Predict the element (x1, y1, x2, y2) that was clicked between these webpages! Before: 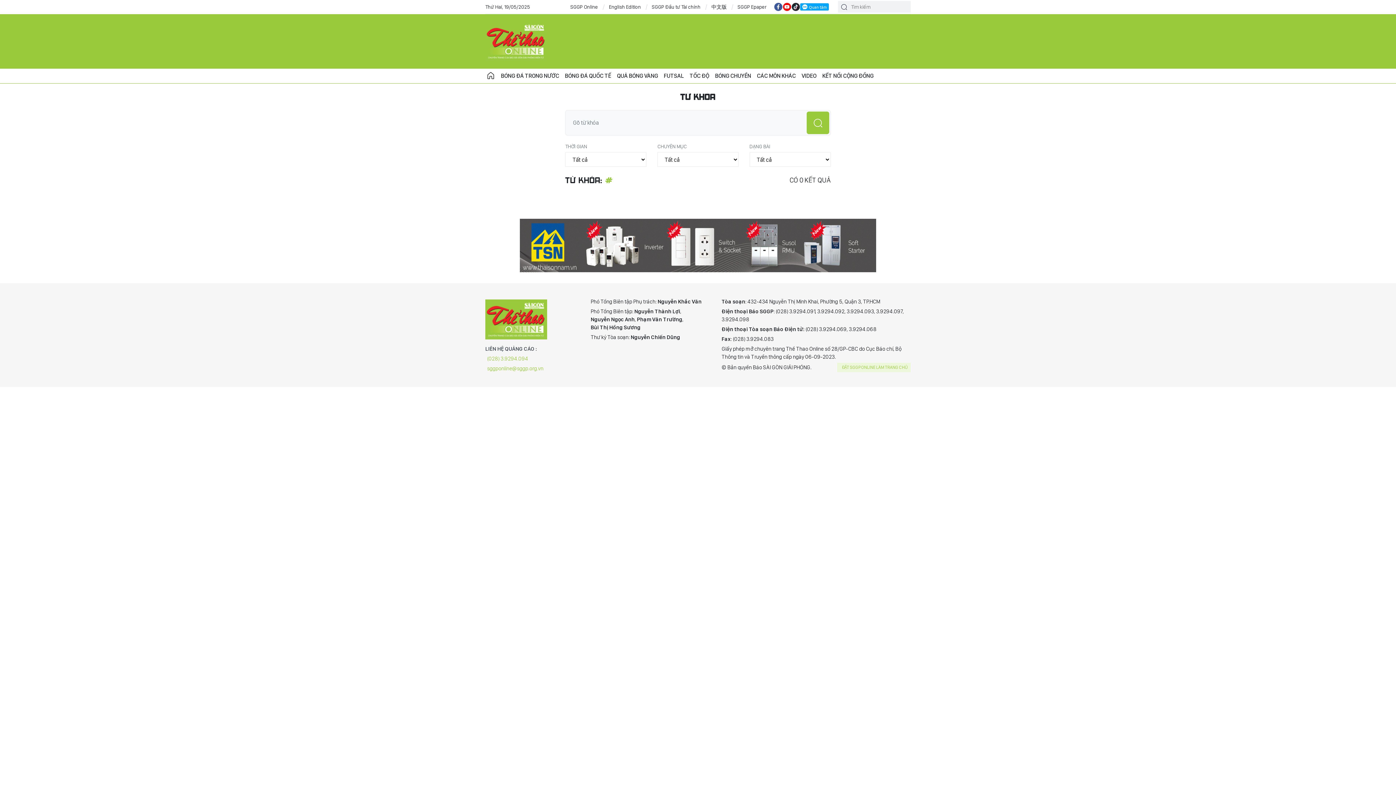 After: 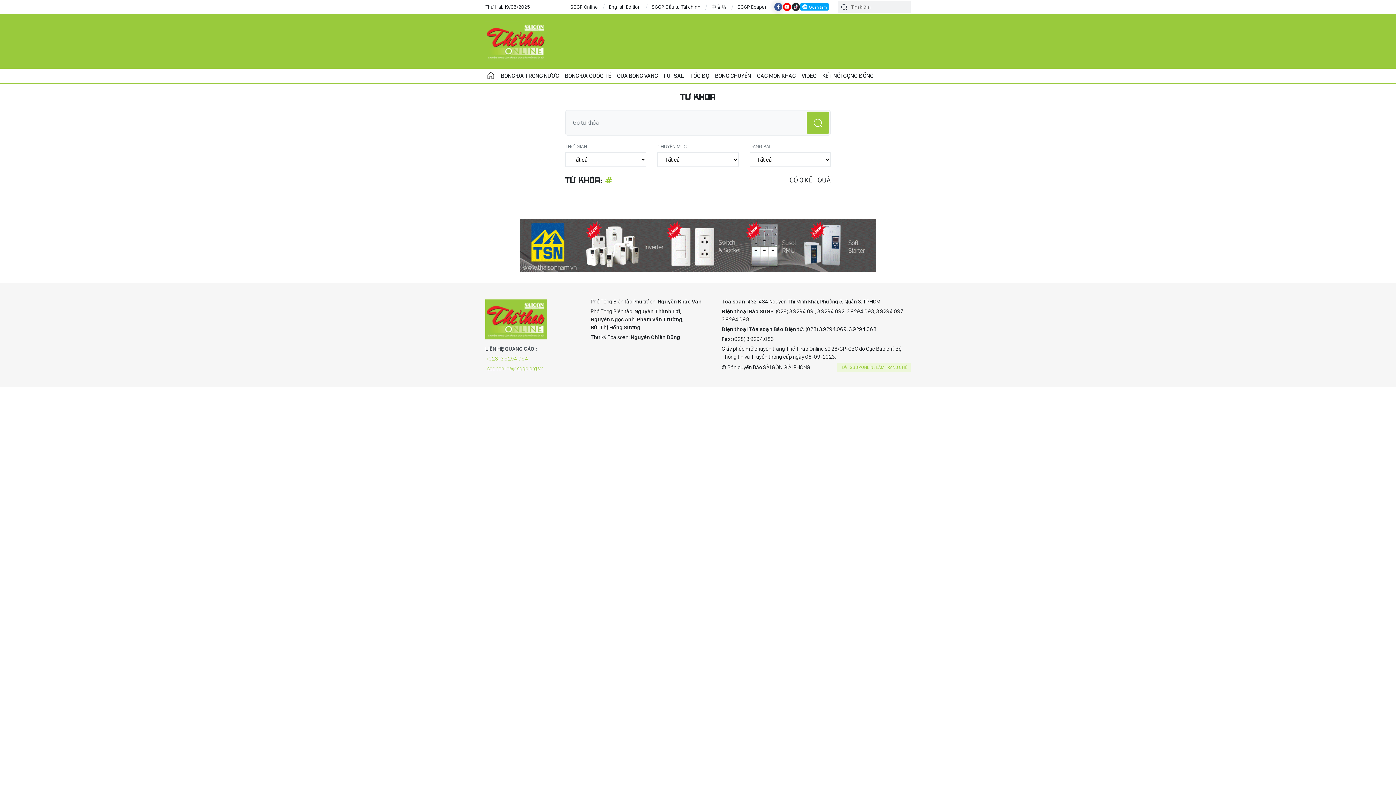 Action: bbox: (774, 2, 782, 11)